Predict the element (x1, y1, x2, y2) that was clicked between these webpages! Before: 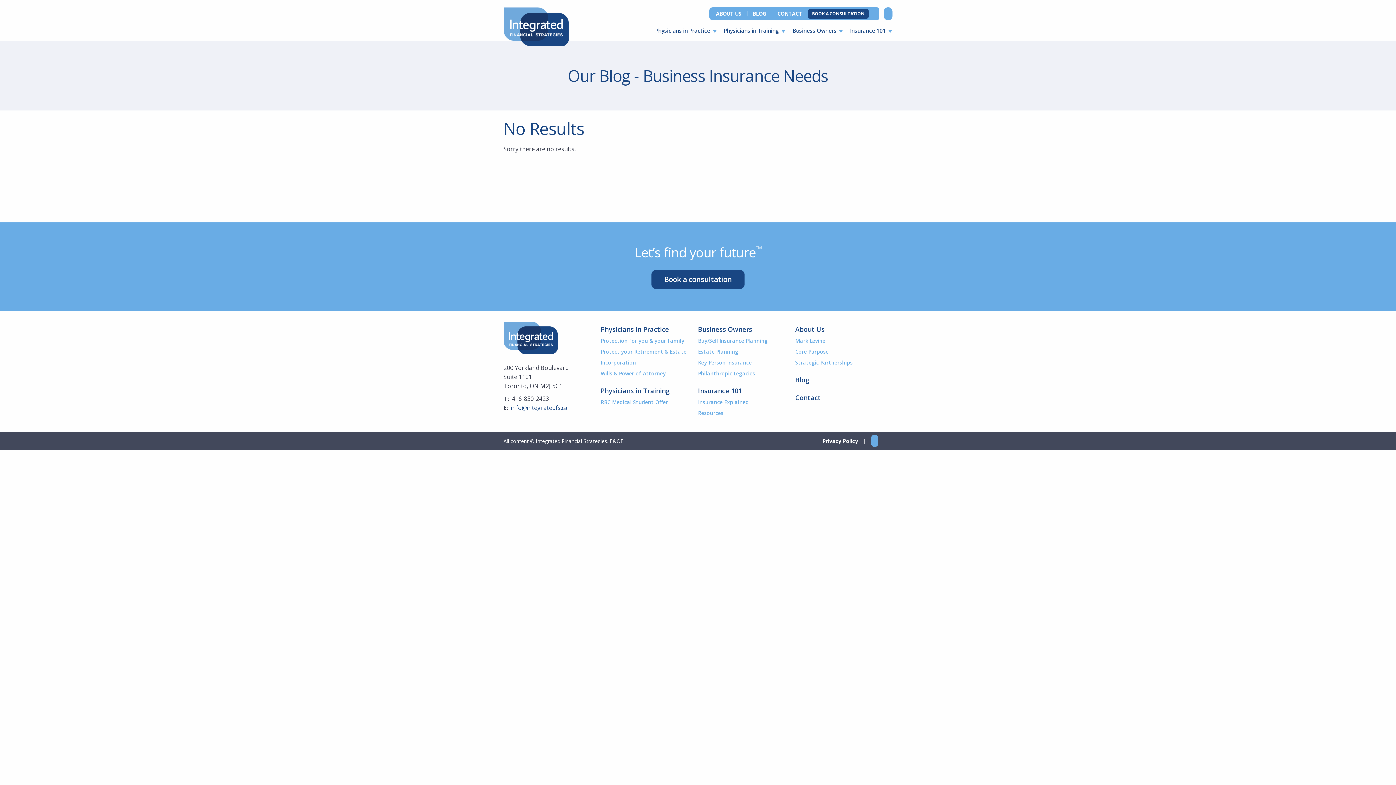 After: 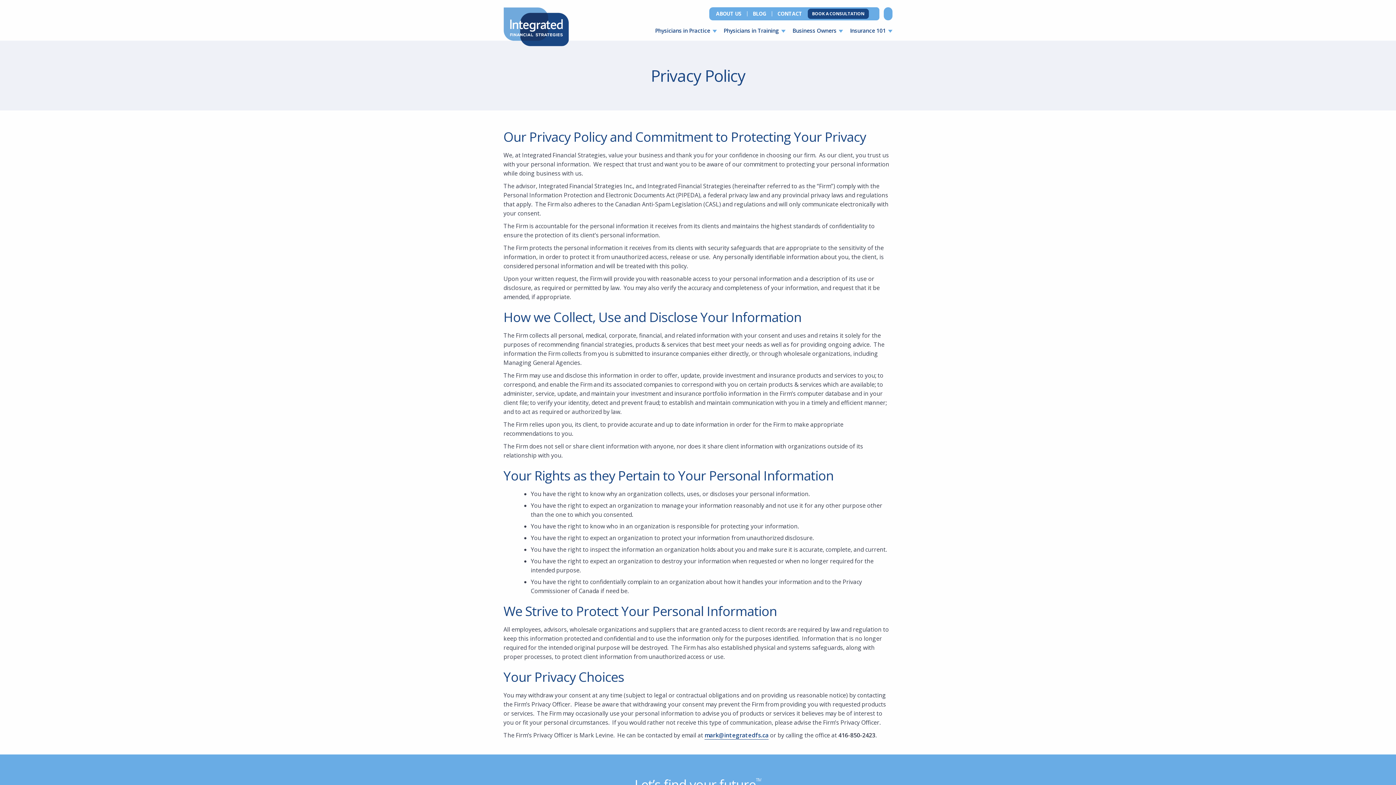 Action: bbox: (822, 437, 858, 445) label: Privacy Policy